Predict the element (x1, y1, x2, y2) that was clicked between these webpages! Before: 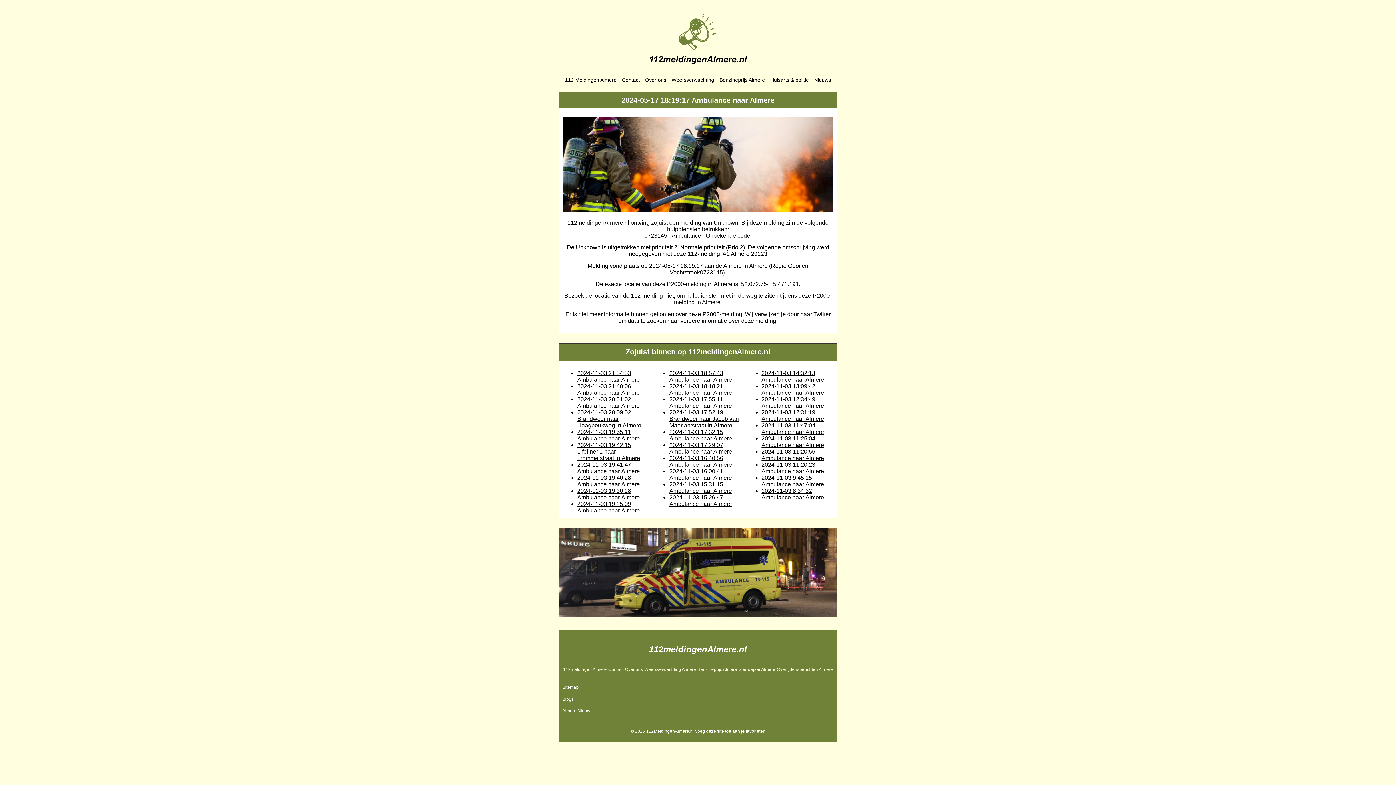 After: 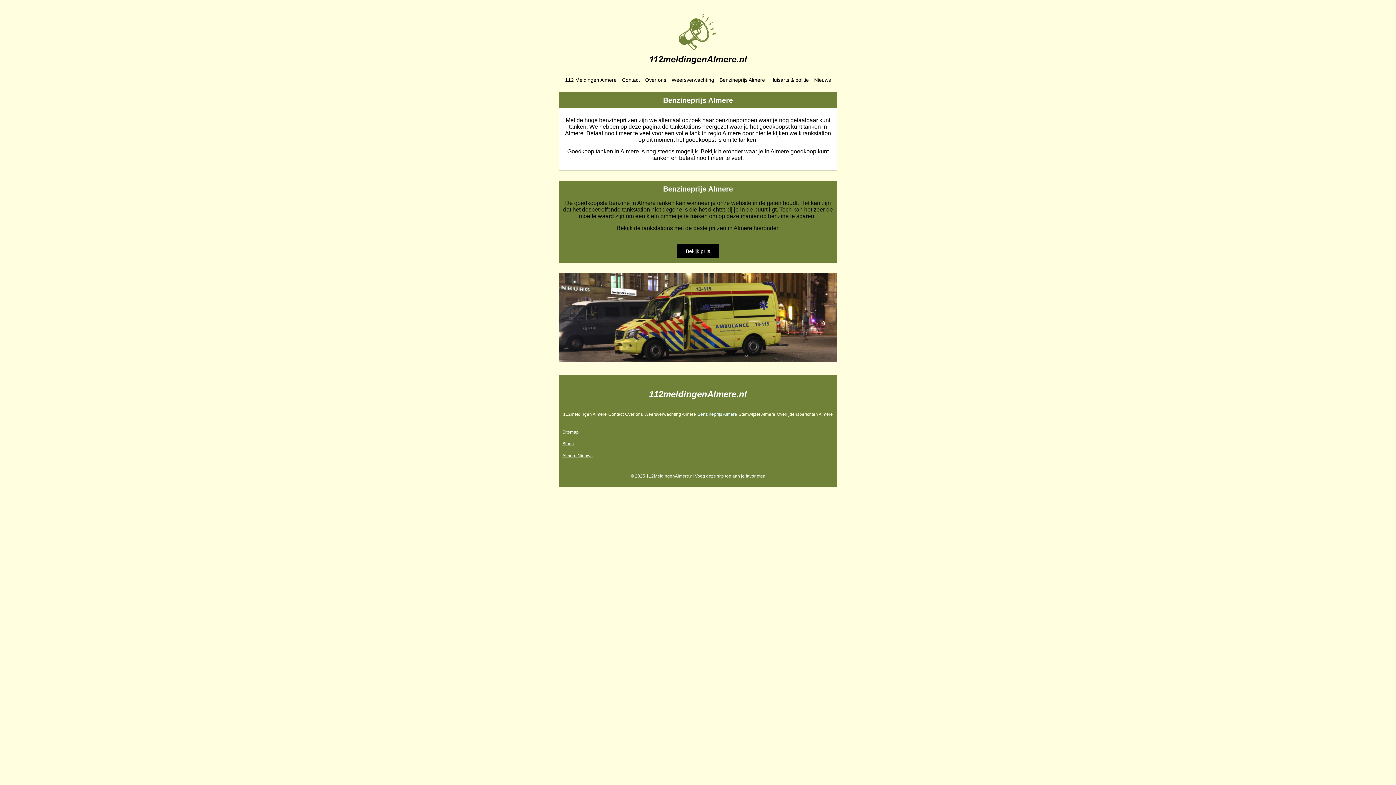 Action: label: Benzineprijs Almere bbox: (696, 662, 738, 677)